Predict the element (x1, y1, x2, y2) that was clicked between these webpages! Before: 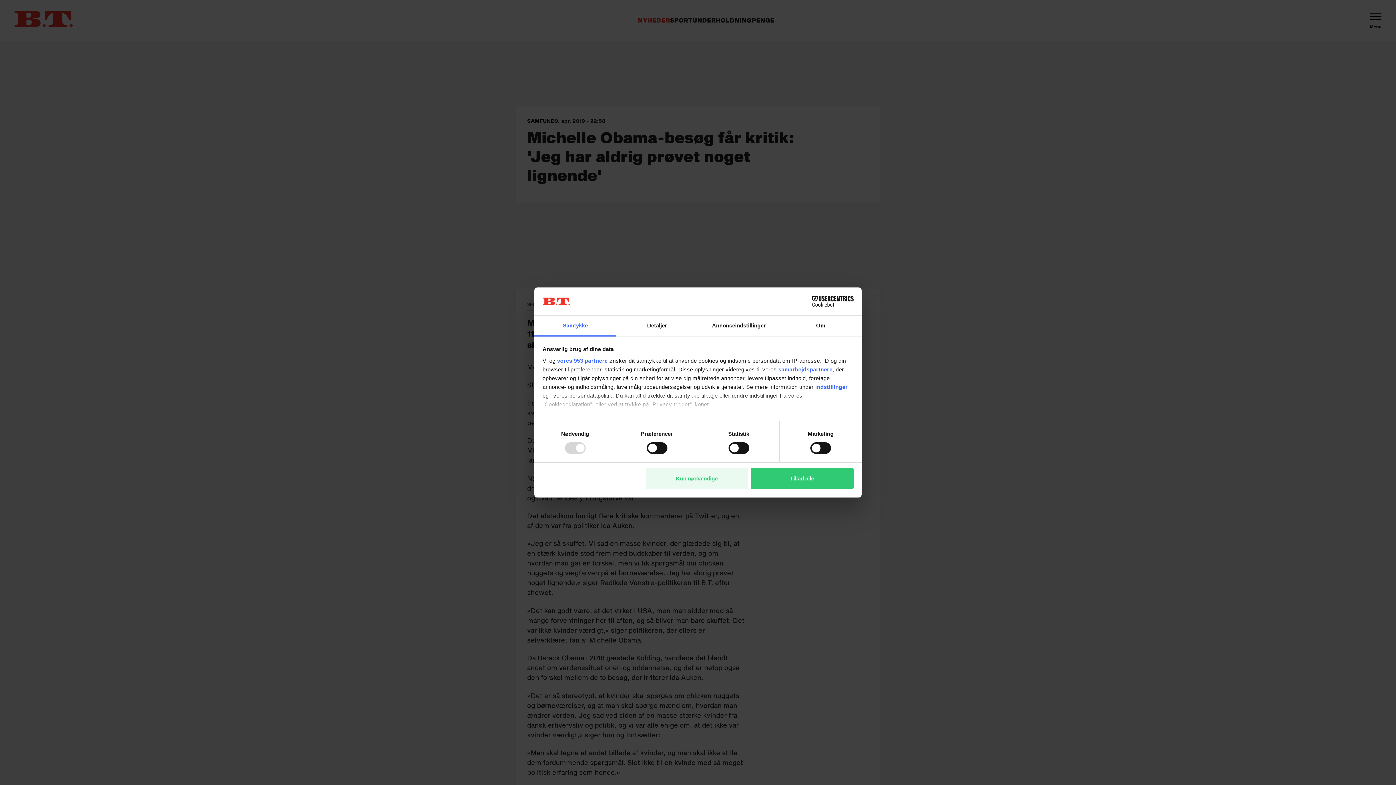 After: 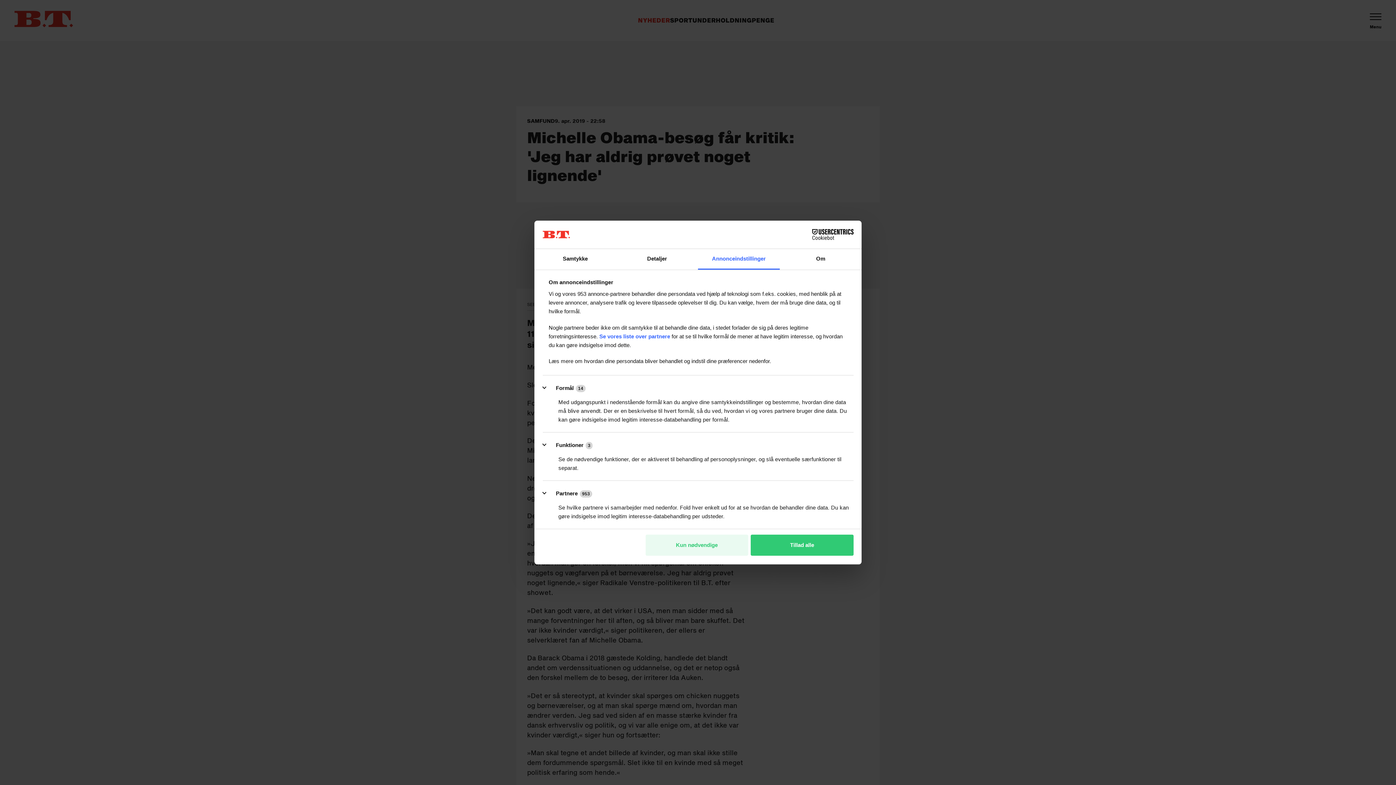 Action: bbox: (698, 315, 780, 336) label: Annonceindstillinger